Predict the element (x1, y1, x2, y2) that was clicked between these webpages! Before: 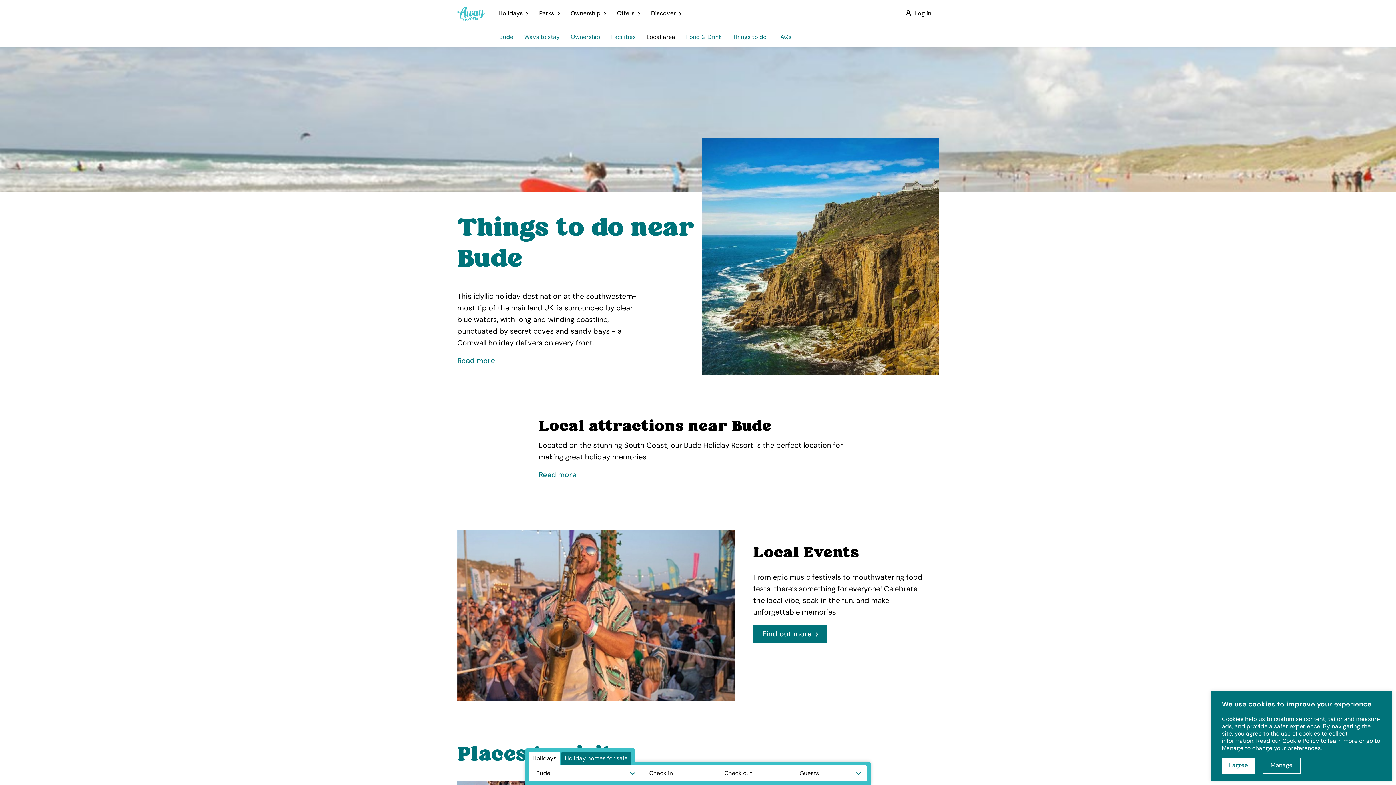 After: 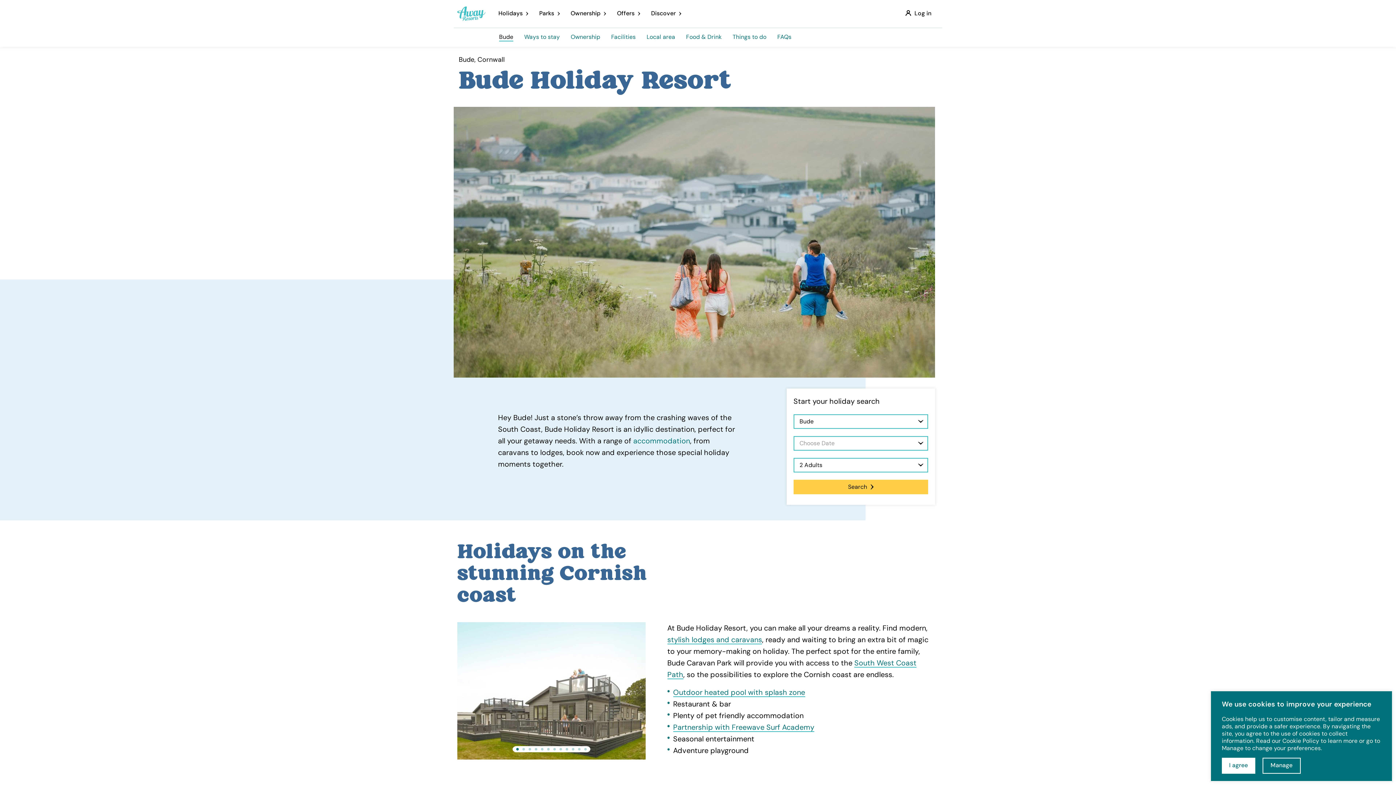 Action: label: Bude bbox: (499, 33, 513, 41)